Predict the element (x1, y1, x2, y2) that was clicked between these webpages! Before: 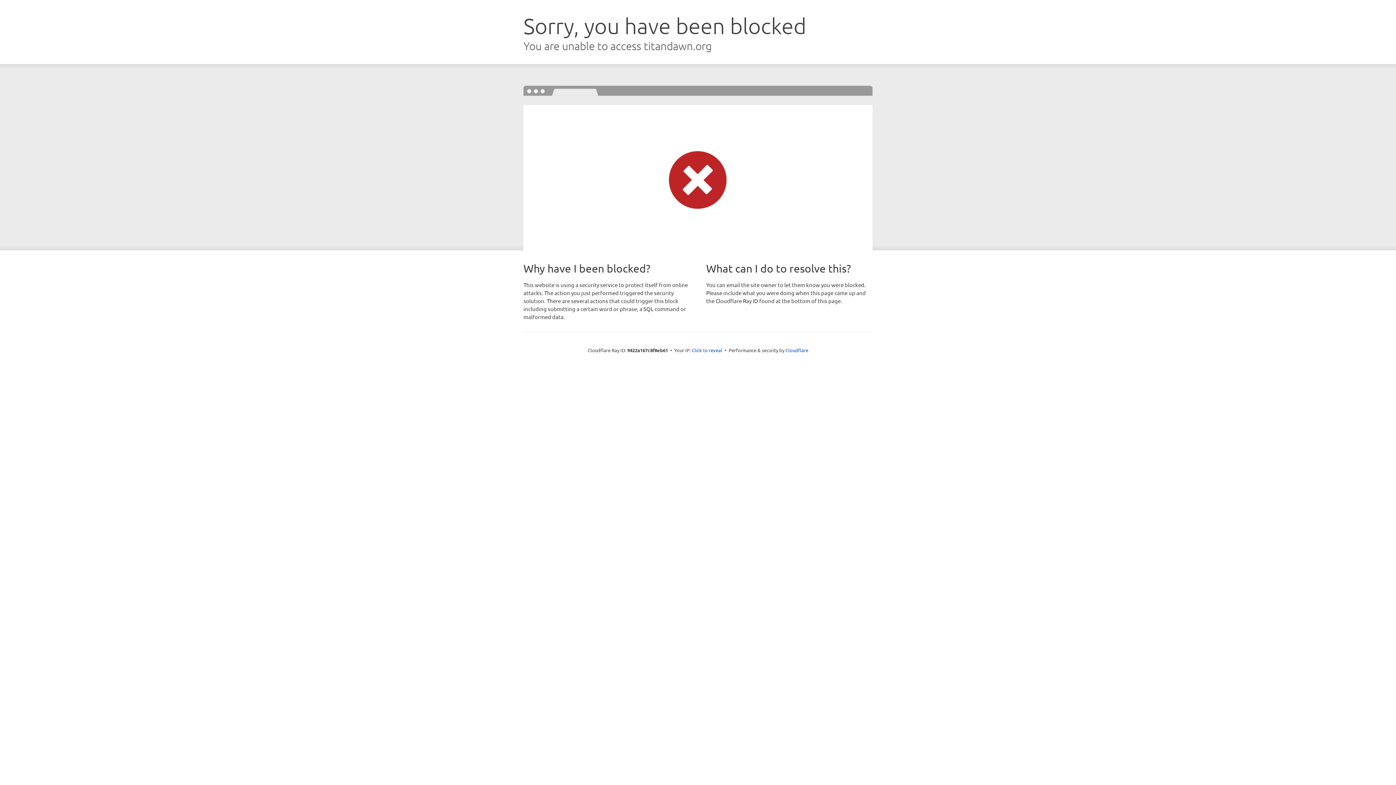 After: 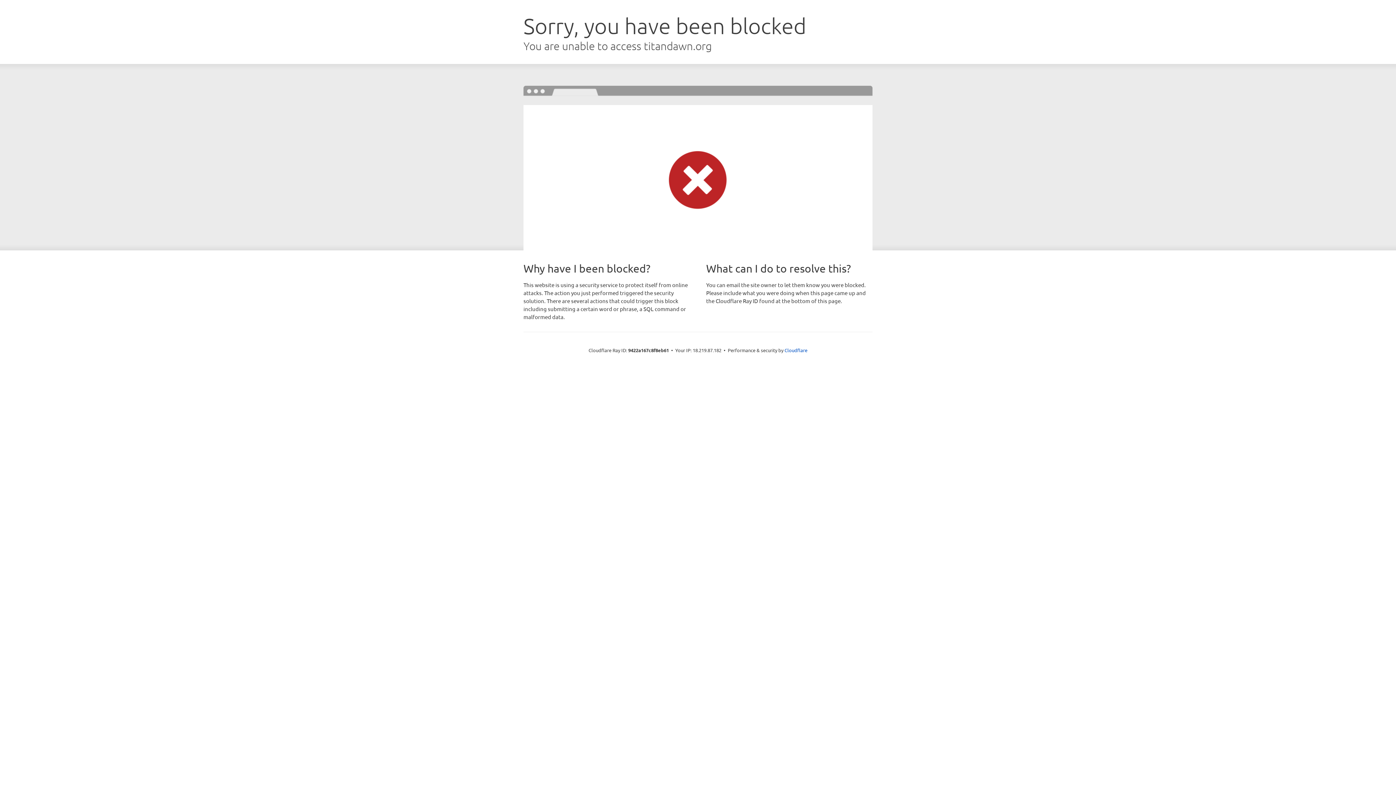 Action: bbox: (692, 346, 722, 353) label: Click to reveal